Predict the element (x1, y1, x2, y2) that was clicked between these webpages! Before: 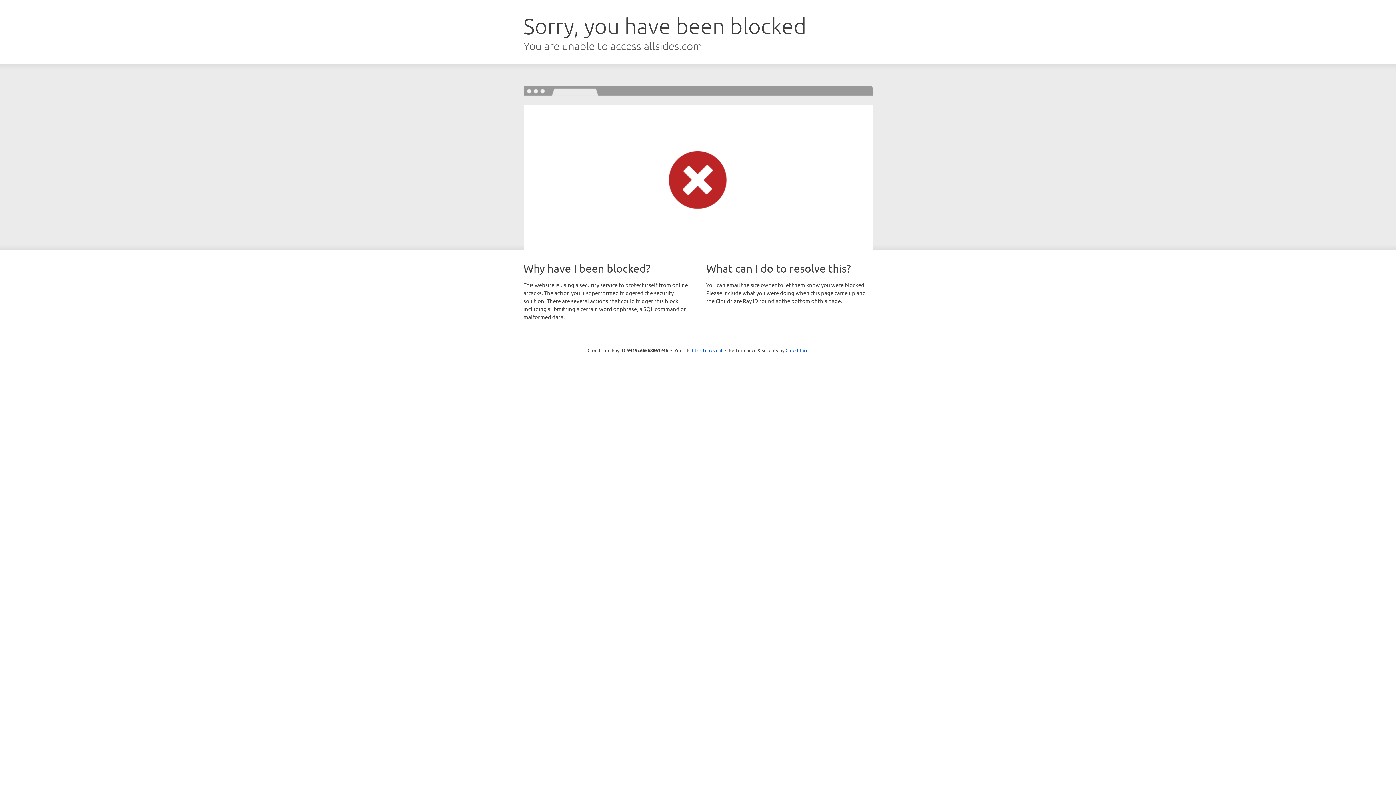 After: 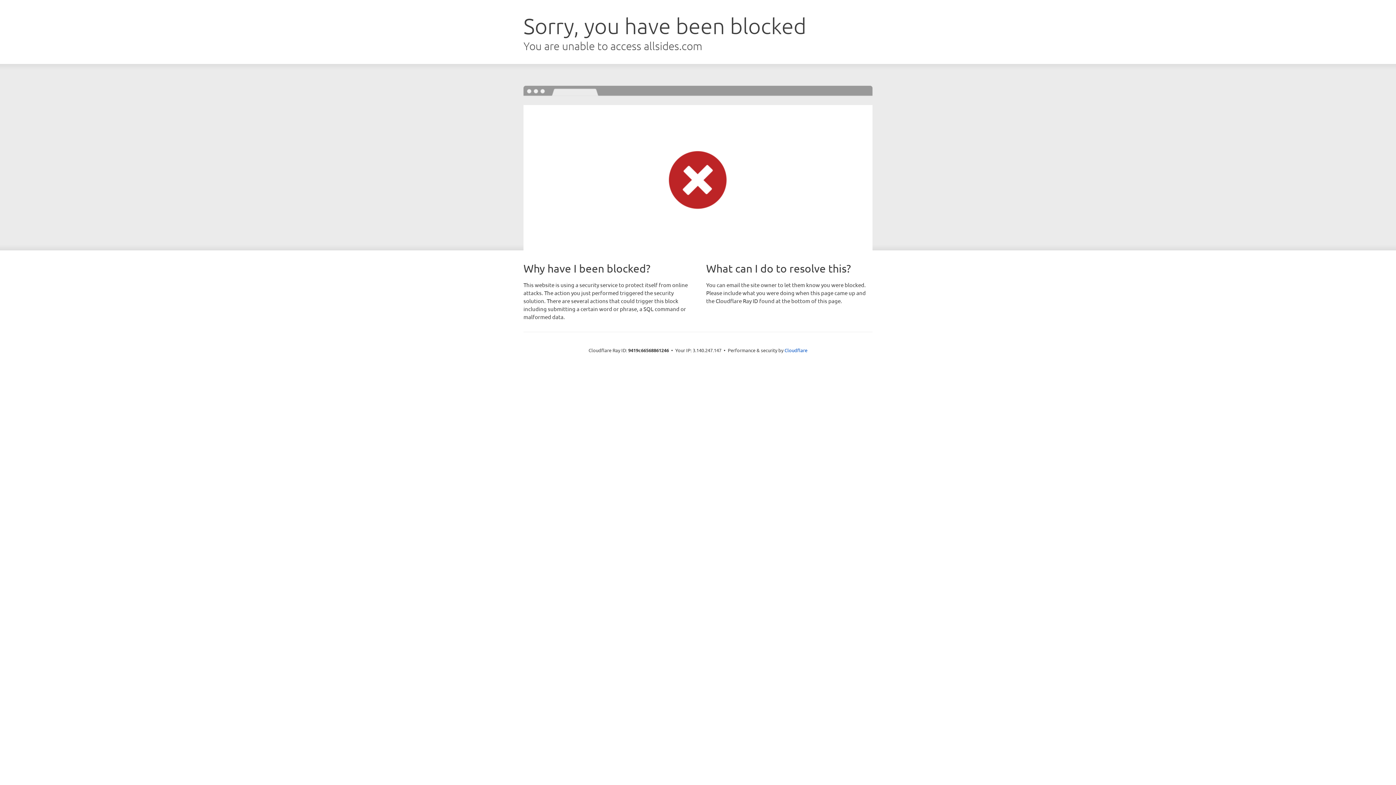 Action: label: Click to reveal bbox: (692, 346, 722, 353)